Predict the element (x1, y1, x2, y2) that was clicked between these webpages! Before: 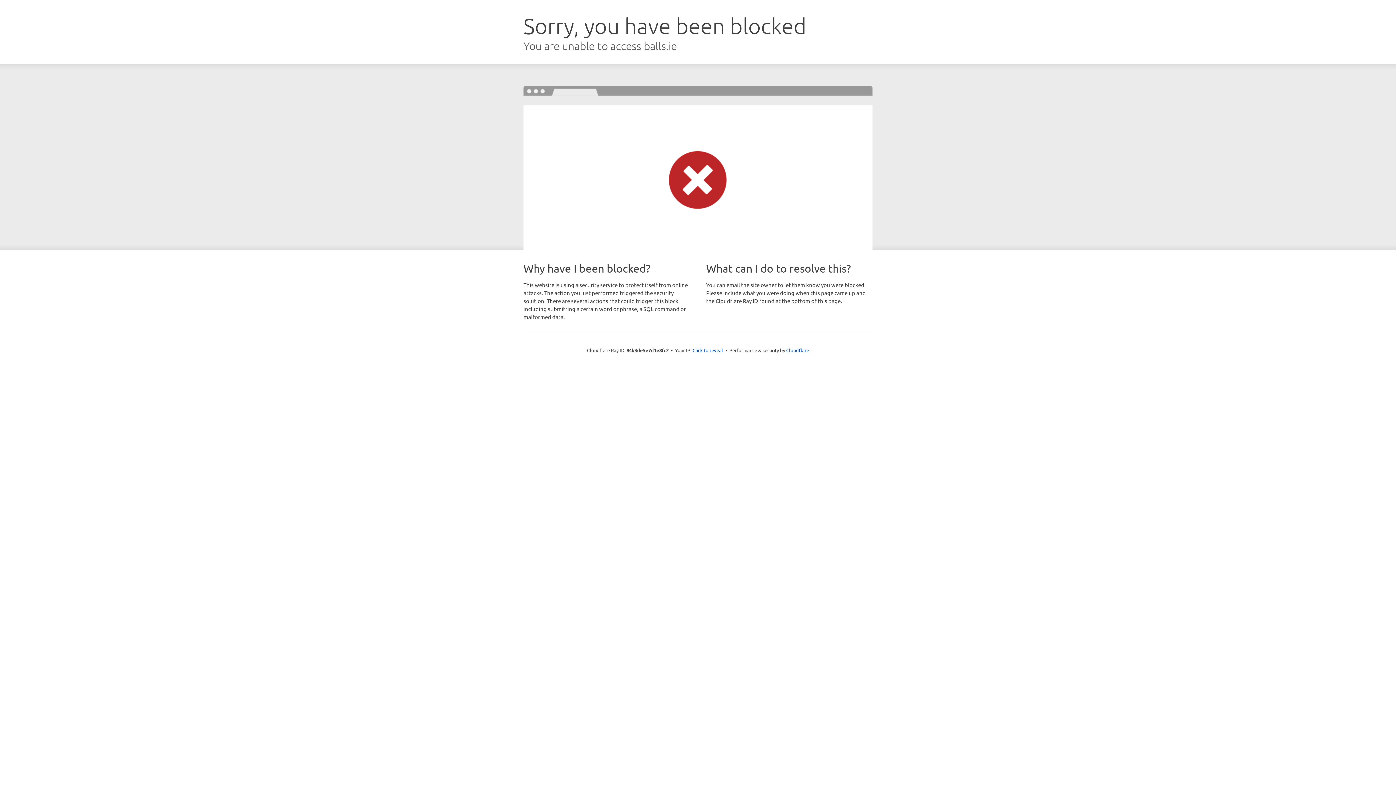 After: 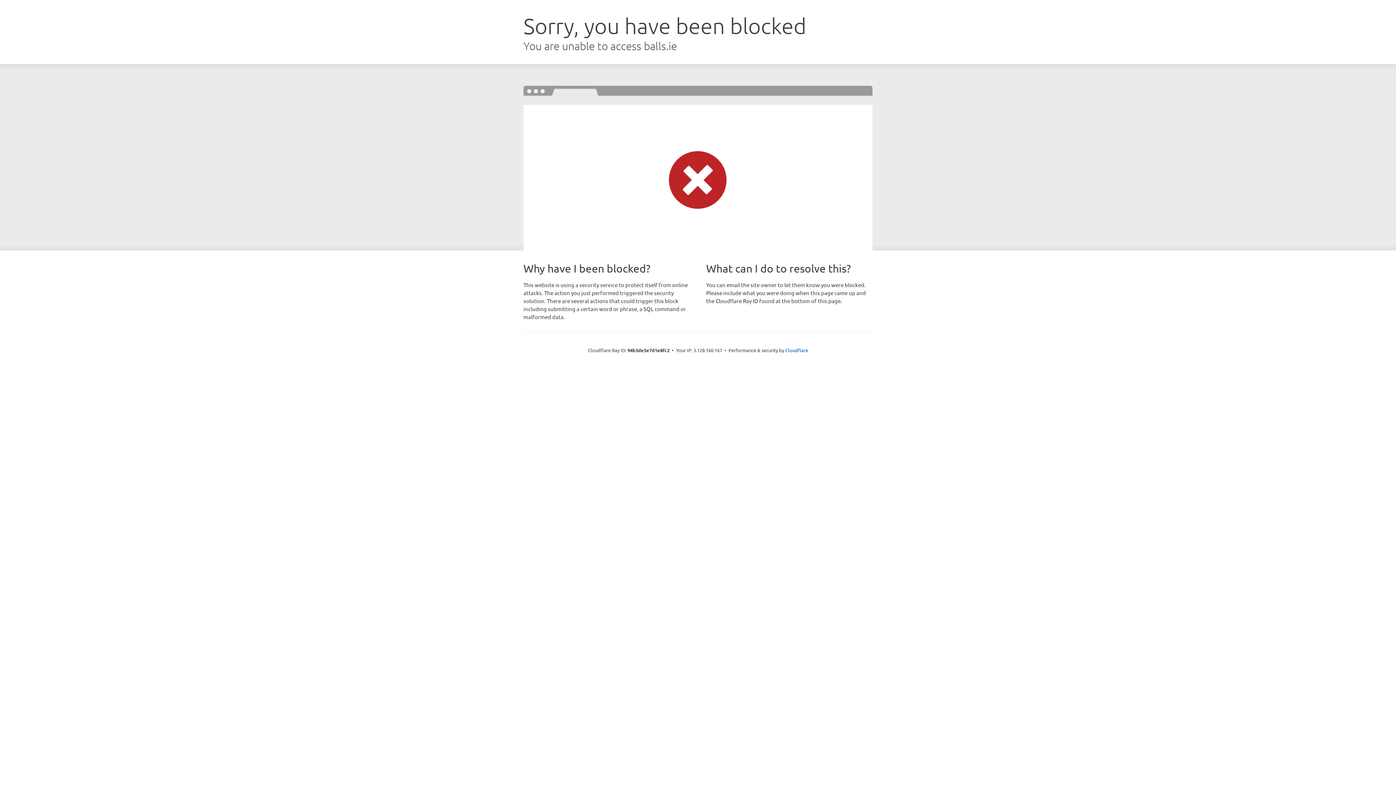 Action: label: Click to reveal bbox: (692, 346, 723, 353)